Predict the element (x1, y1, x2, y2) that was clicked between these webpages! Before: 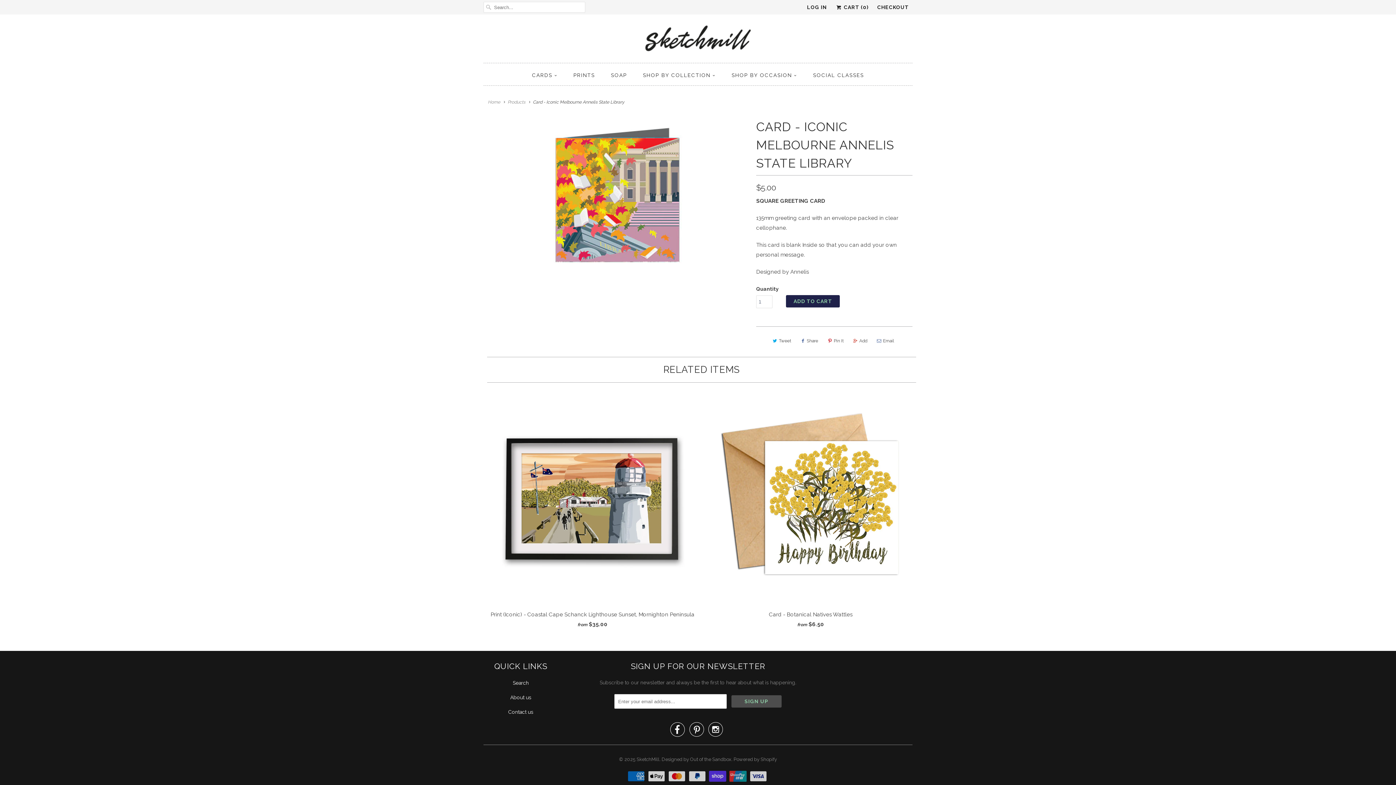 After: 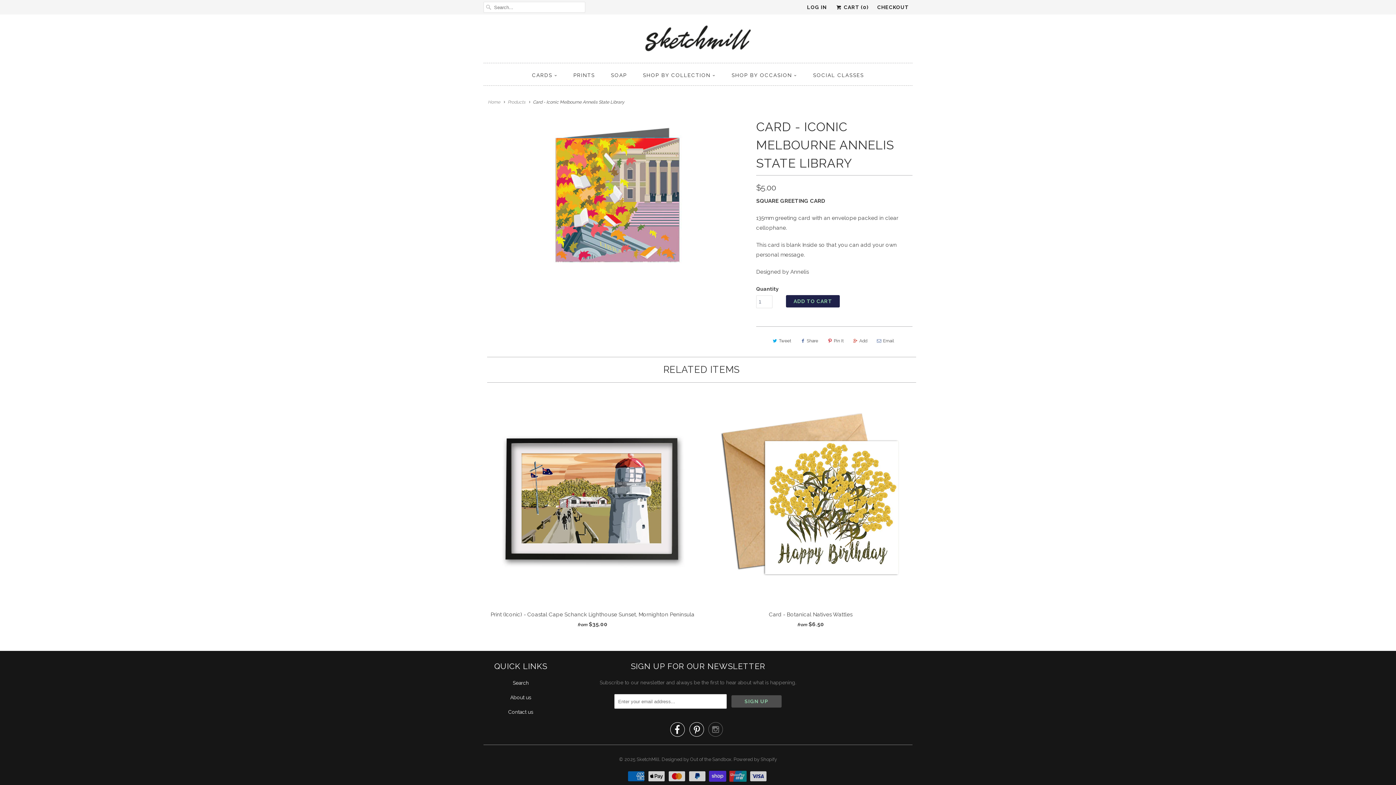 Action: bbox: (708, 727, 723, 736) label: 